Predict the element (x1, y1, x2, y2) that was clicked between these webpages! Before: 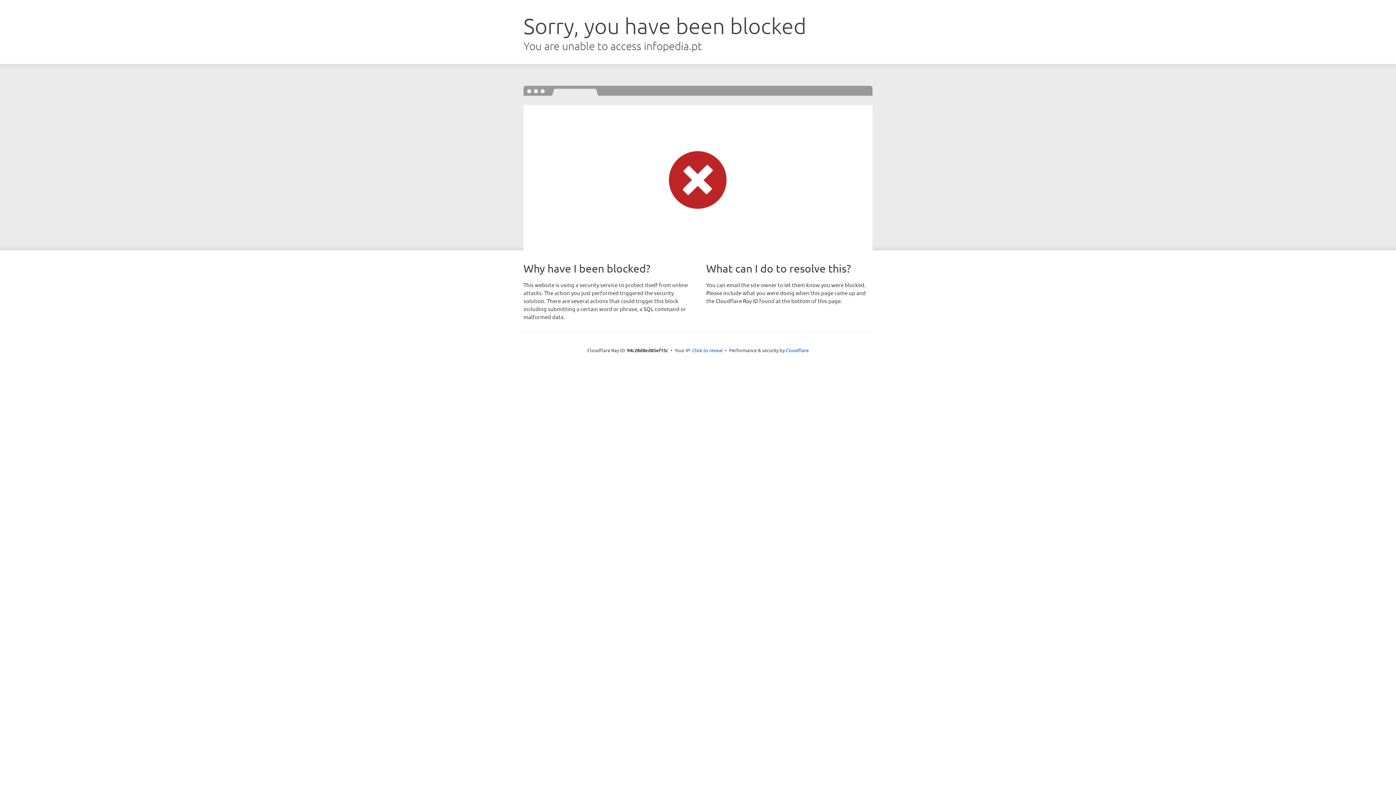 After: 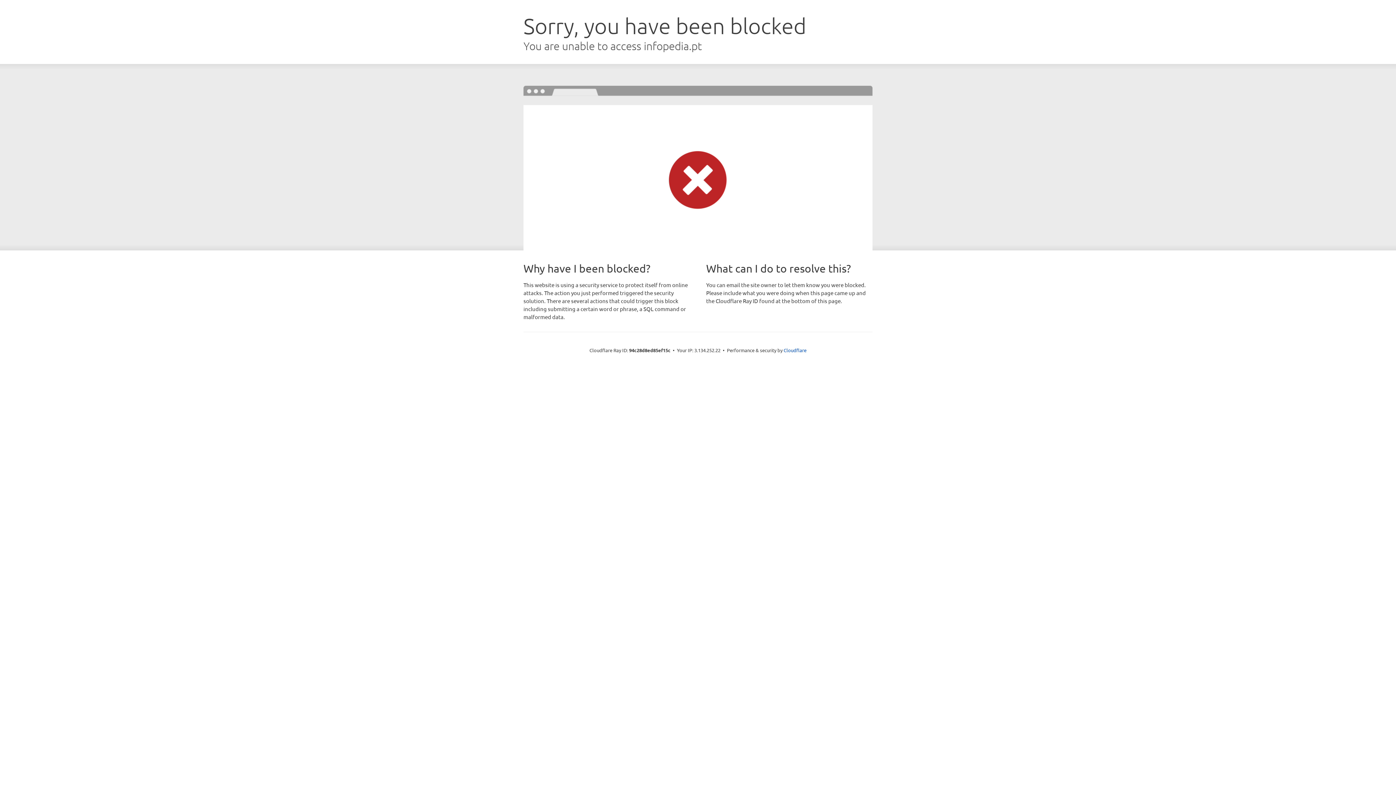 Action: label: Click to reveal bbox: (692, 346, 722, 353)